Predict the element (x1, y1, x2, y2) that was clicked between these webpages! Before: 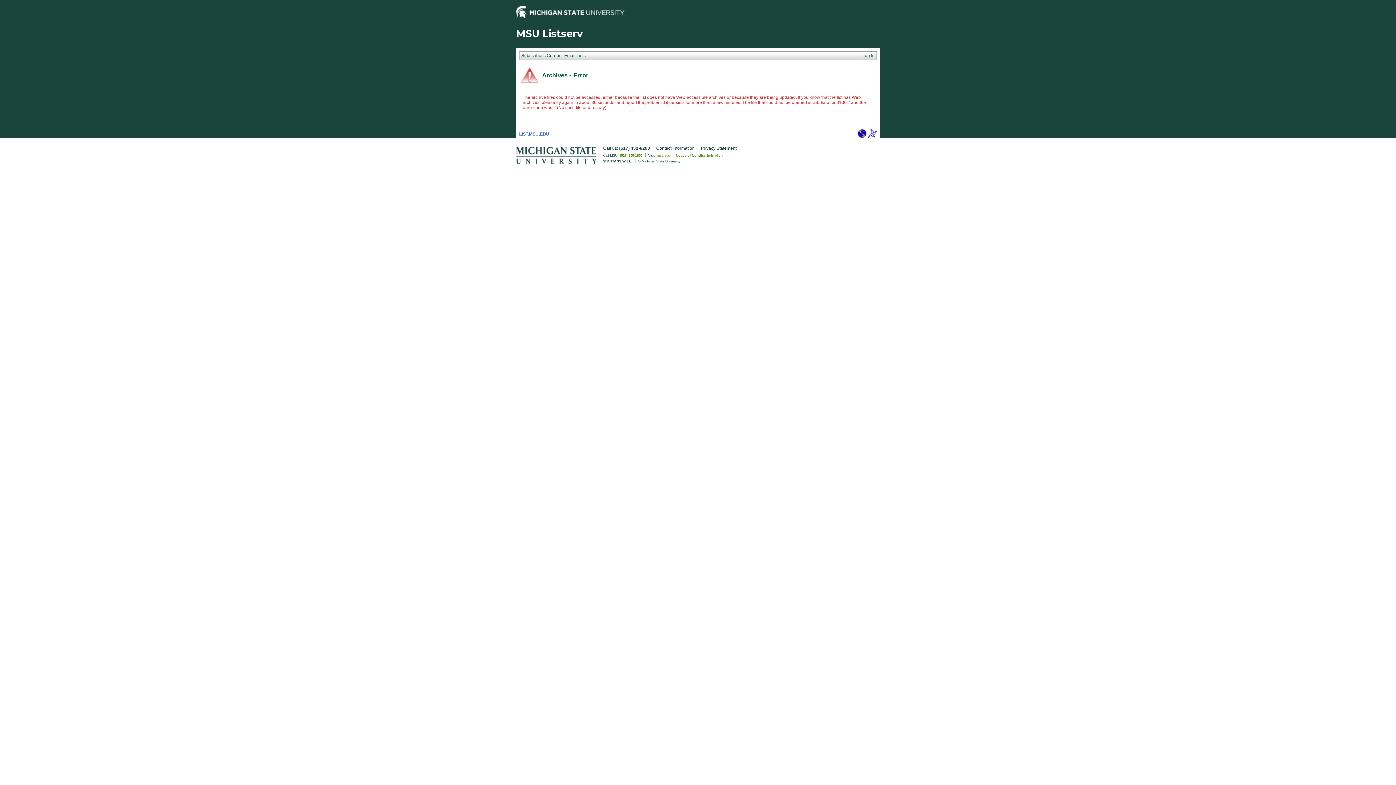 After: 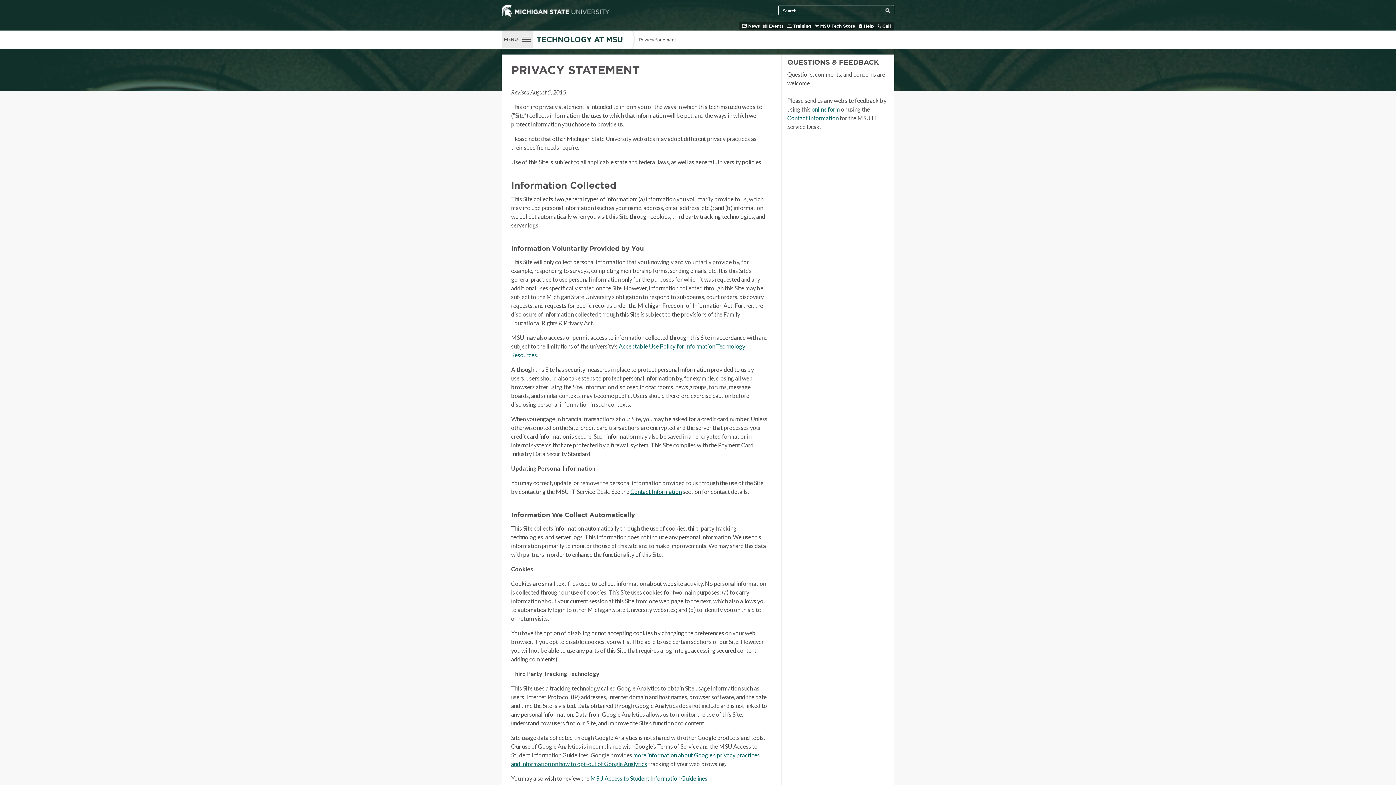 Action: label: Privacy Statement bbox: (701, 145, 739, 150)